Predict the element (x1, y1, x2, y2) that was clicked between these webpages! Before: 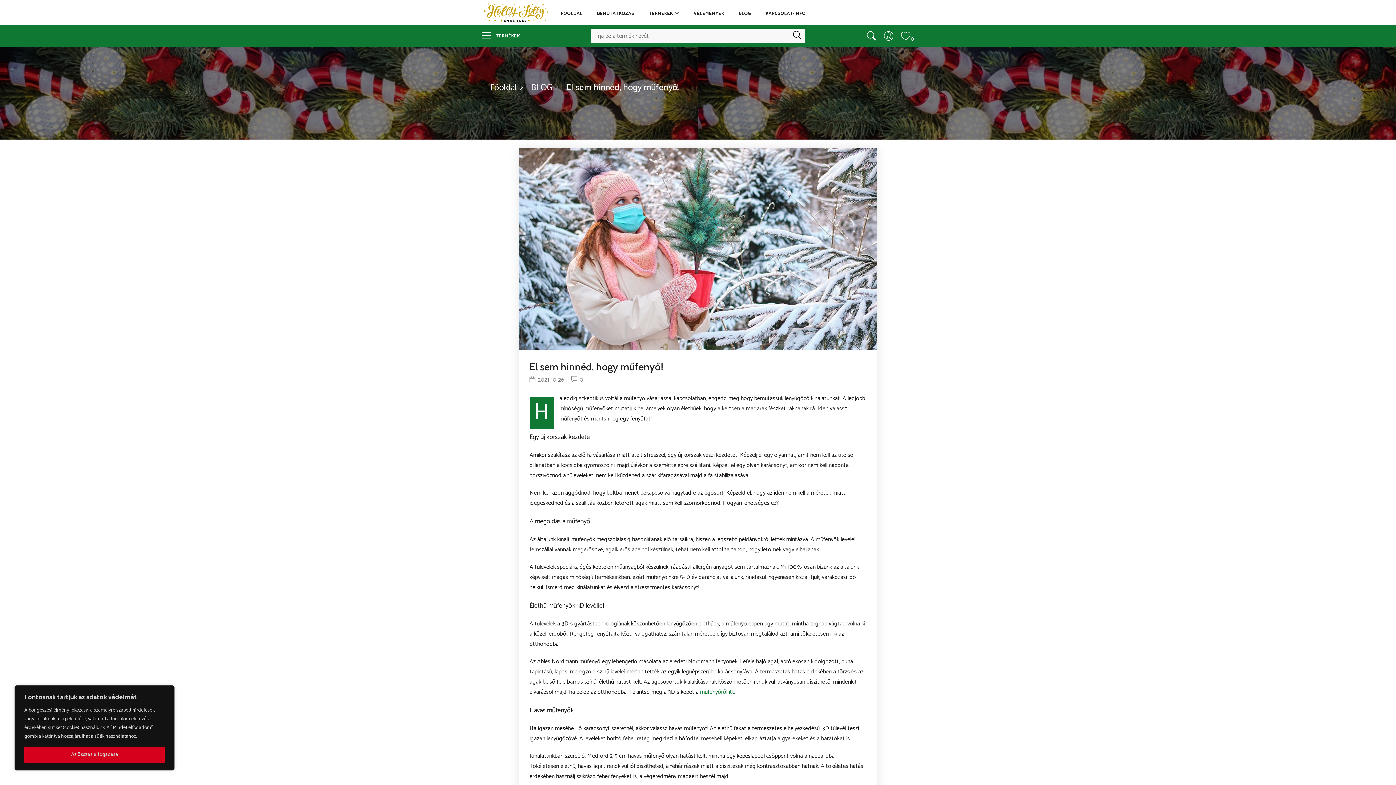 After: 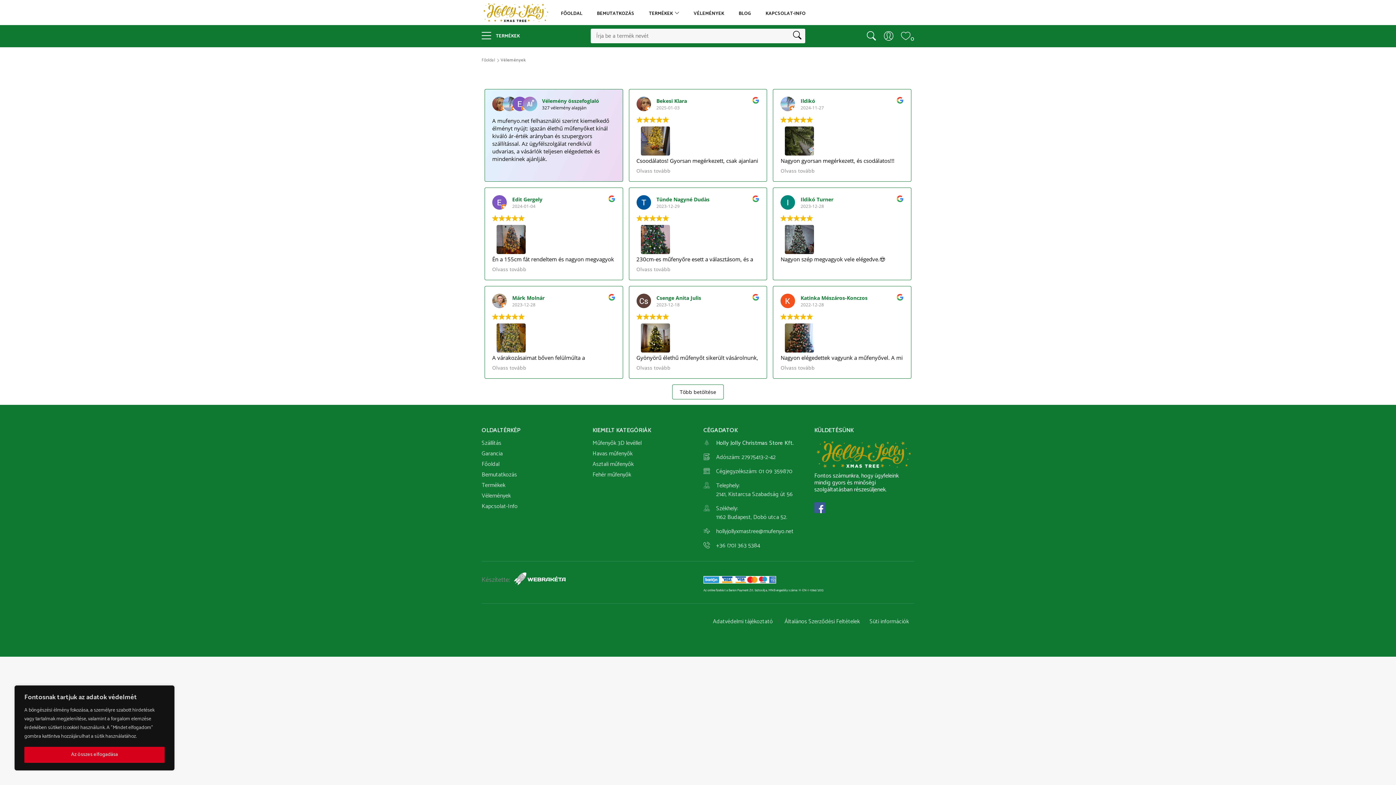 Action: label: VÉLEMÉNYEK bbox: (687, 0, 730, 25)